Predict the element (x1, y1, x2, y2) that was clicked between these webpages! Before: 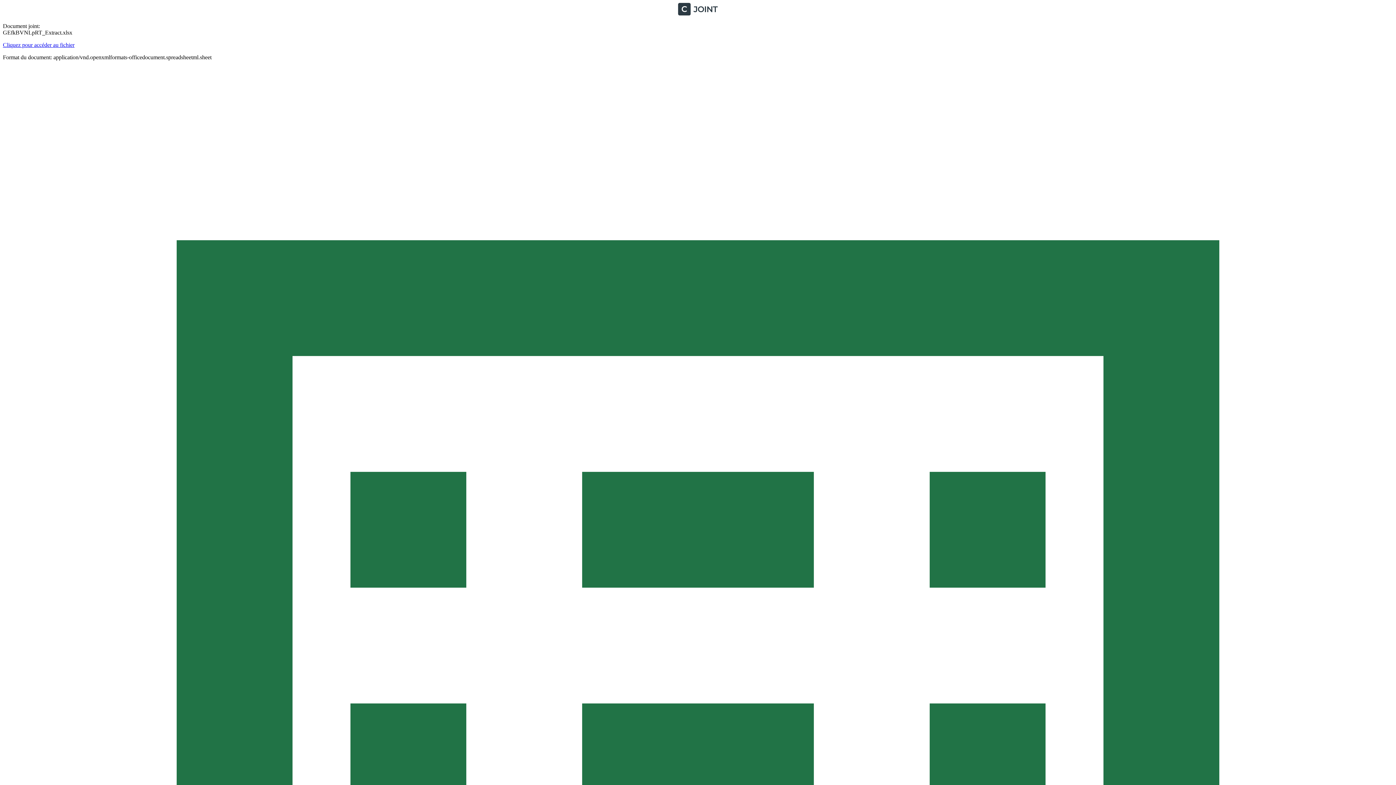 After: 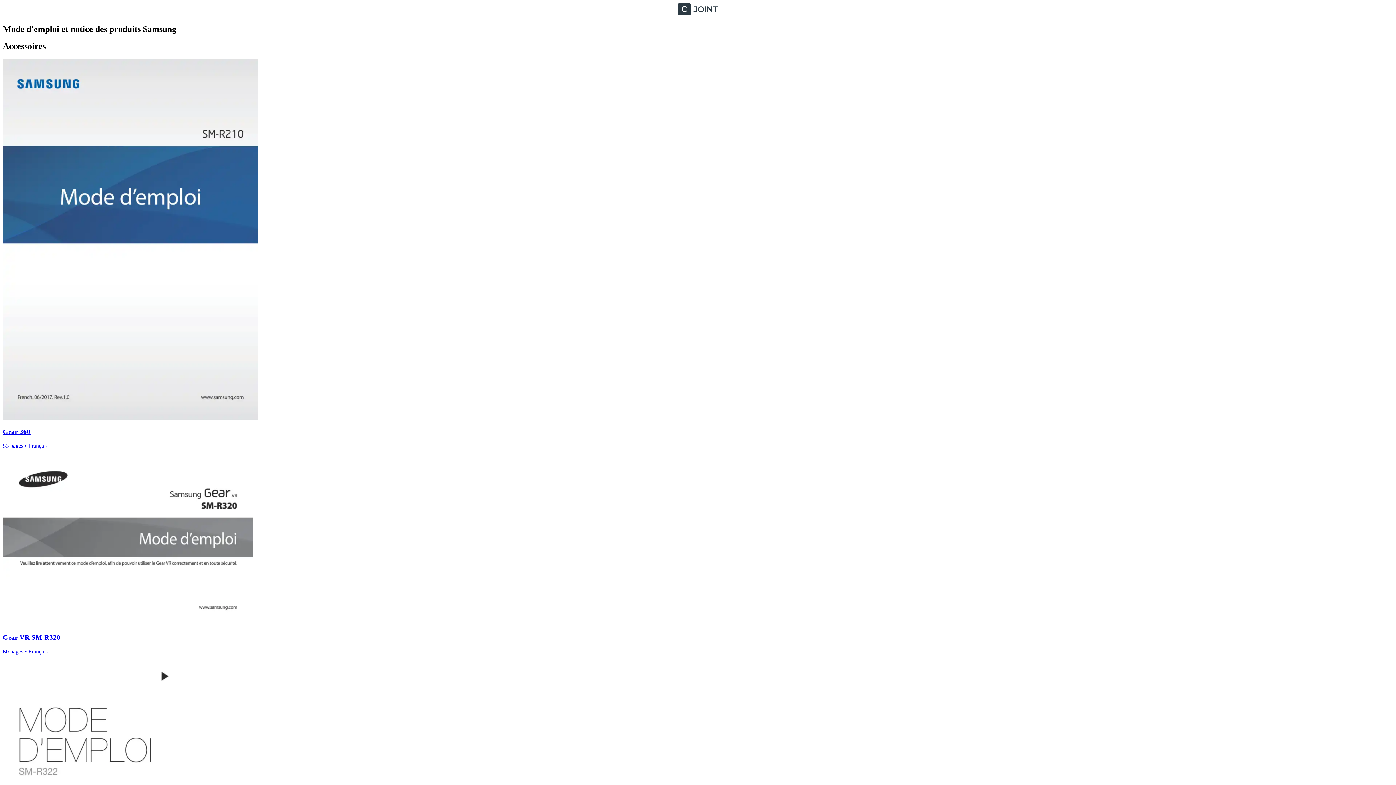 Action: bbox: (2, 10, 1393, 16)